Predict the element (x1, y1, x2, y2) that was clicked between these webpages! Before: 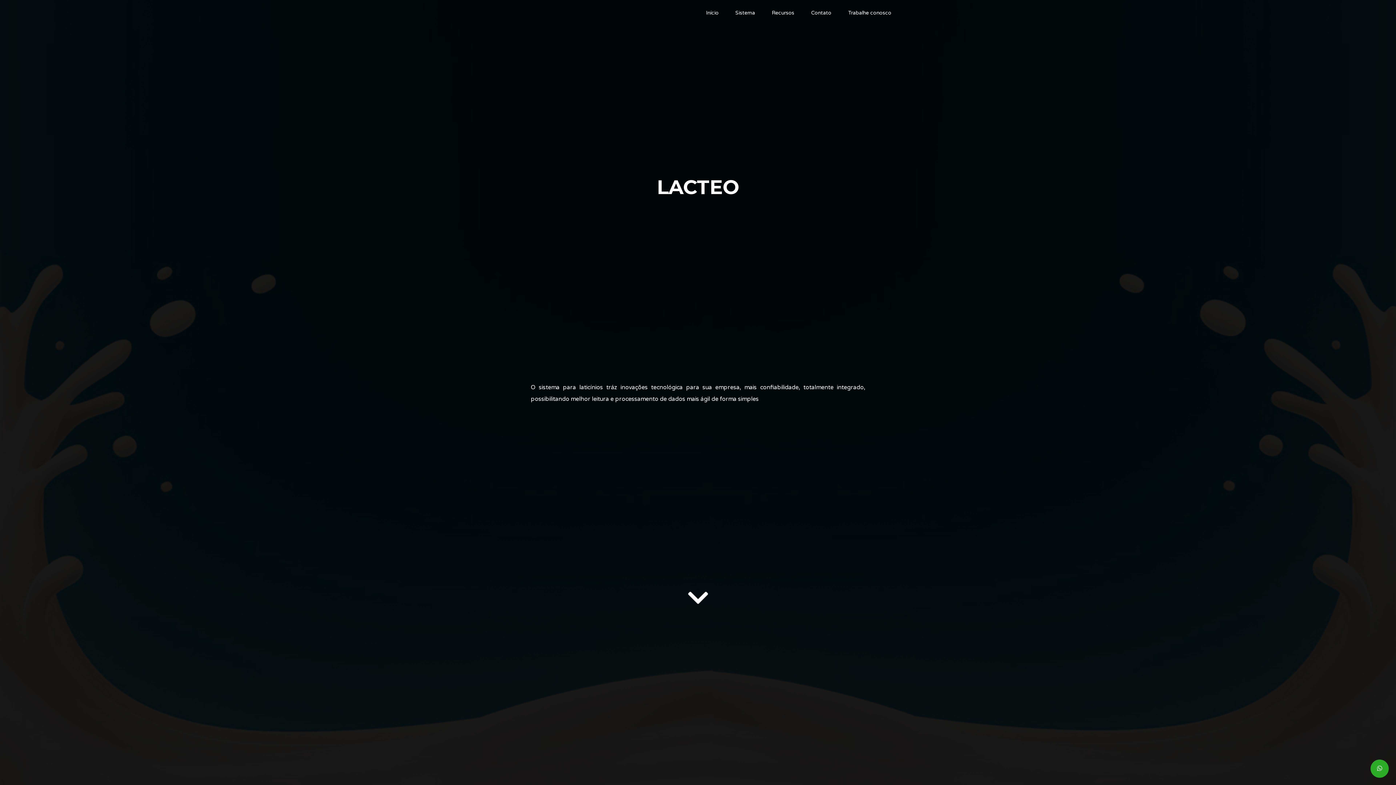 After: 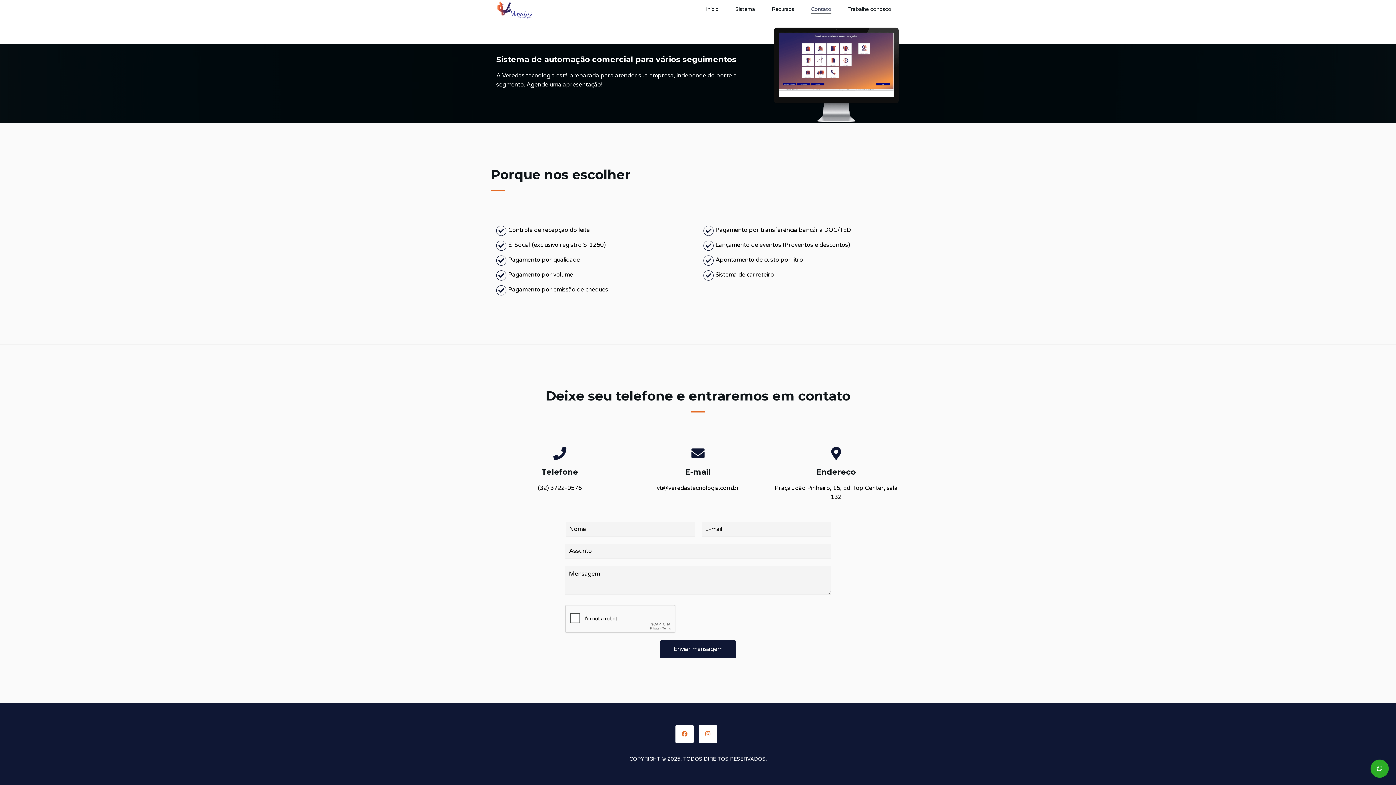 Action: bbox: (808, 3, 834, 23) label: Contato